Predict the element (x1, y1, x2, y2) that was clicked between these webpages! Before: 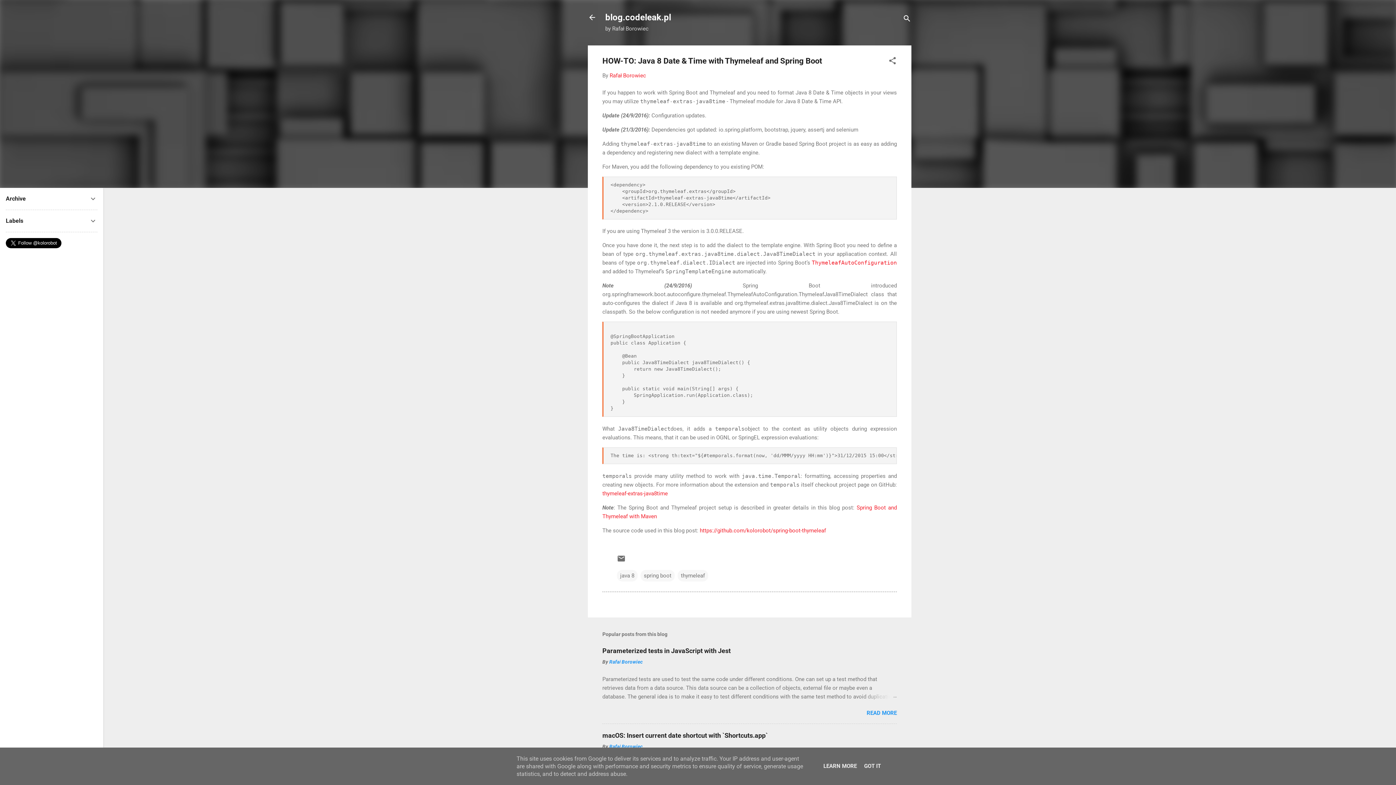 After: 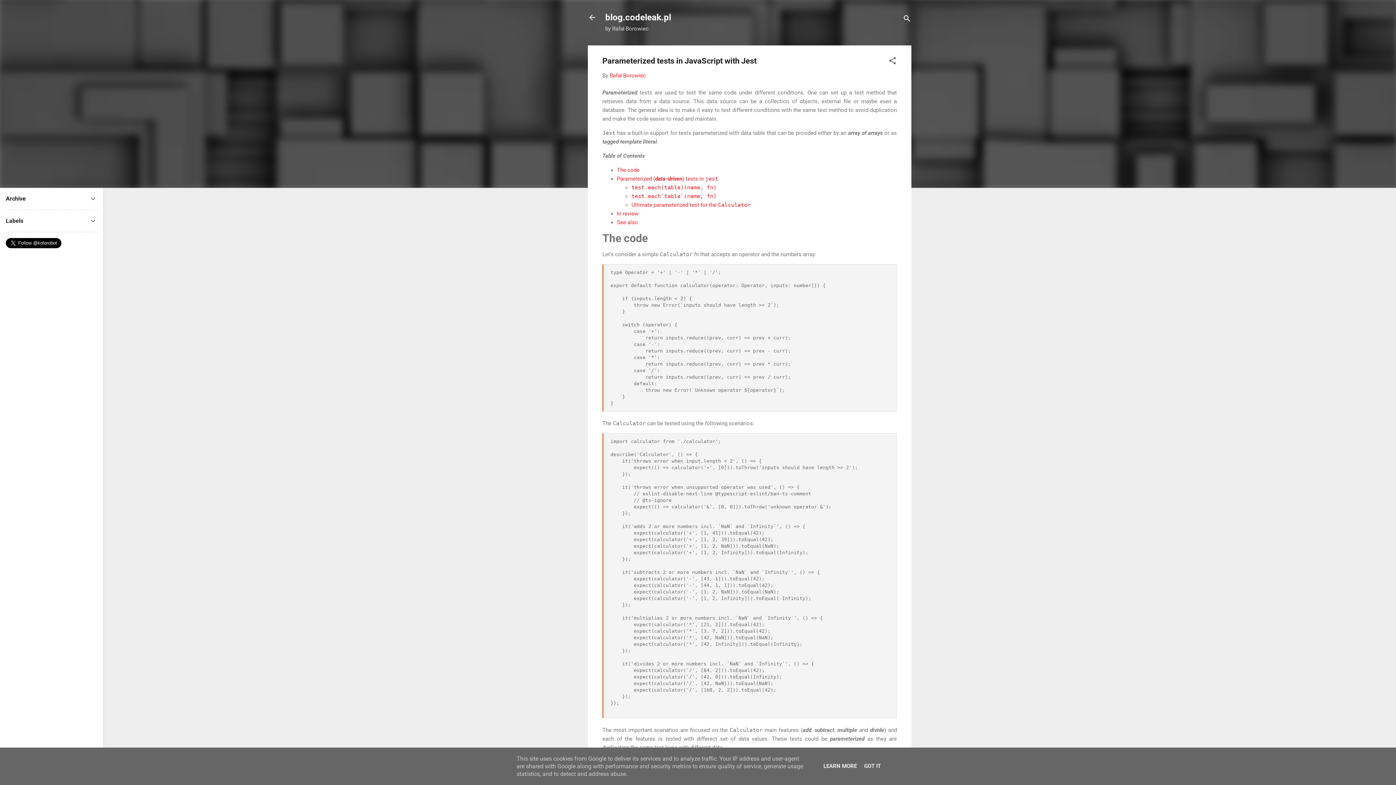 Action: bbox: (602, 647, 730, 654) label: Parameterized tests in JavaScript with Jest